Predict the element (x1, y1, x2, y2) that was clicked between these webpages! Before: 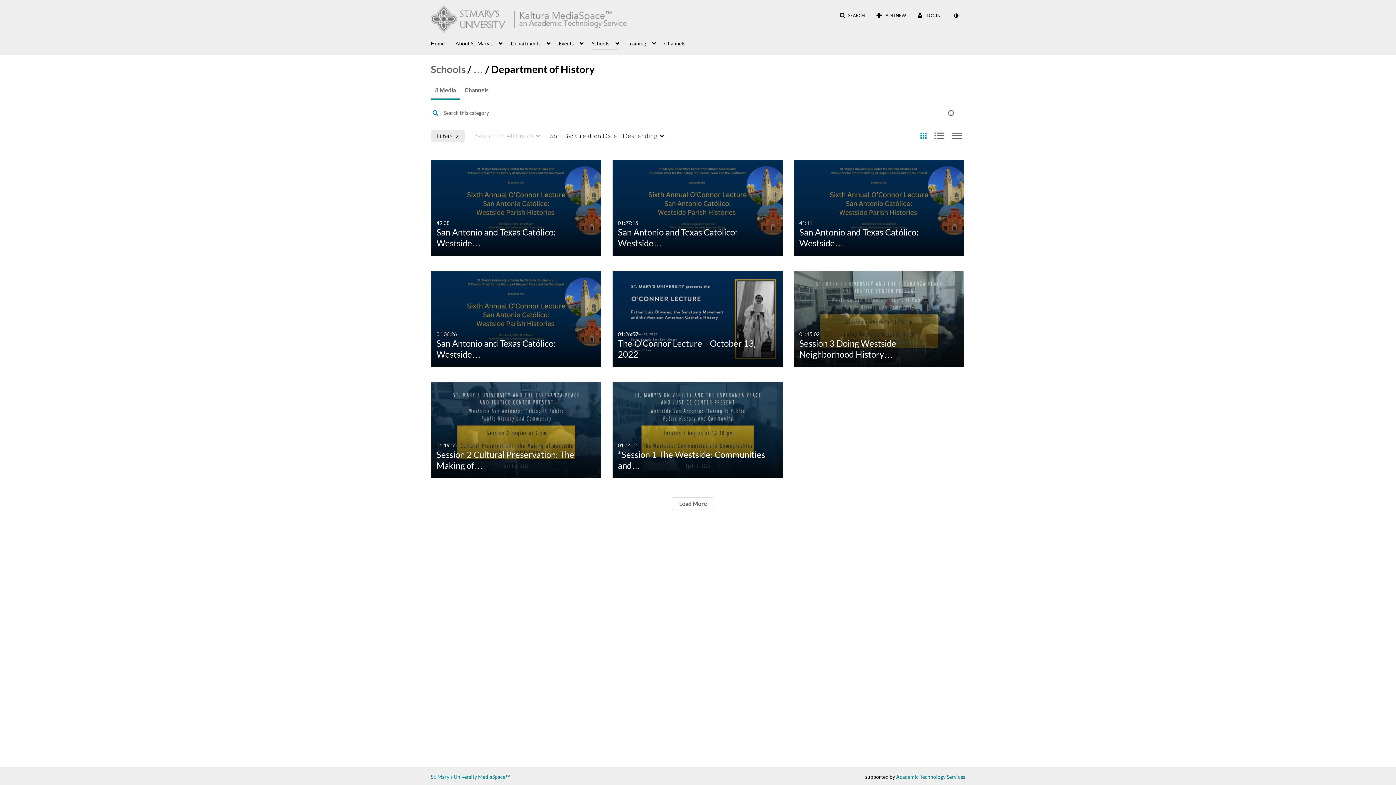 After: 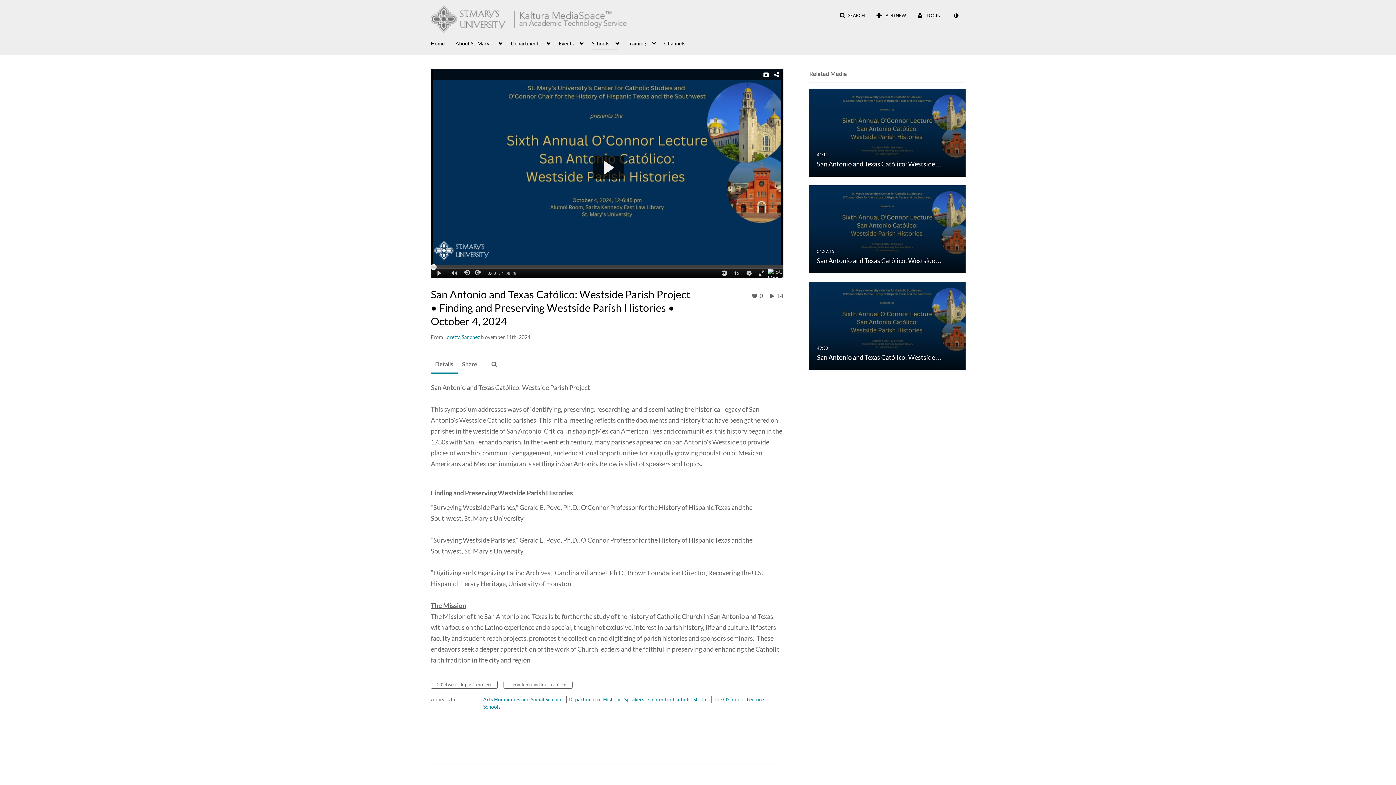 Action: bbox: (431, 315, 601, 321) label: San Antonio and Texas Católico: Westside… 4 of 8

01:06:26
duration 1 hour 6 minutes

San Antonio and Texas Católico: Westside…